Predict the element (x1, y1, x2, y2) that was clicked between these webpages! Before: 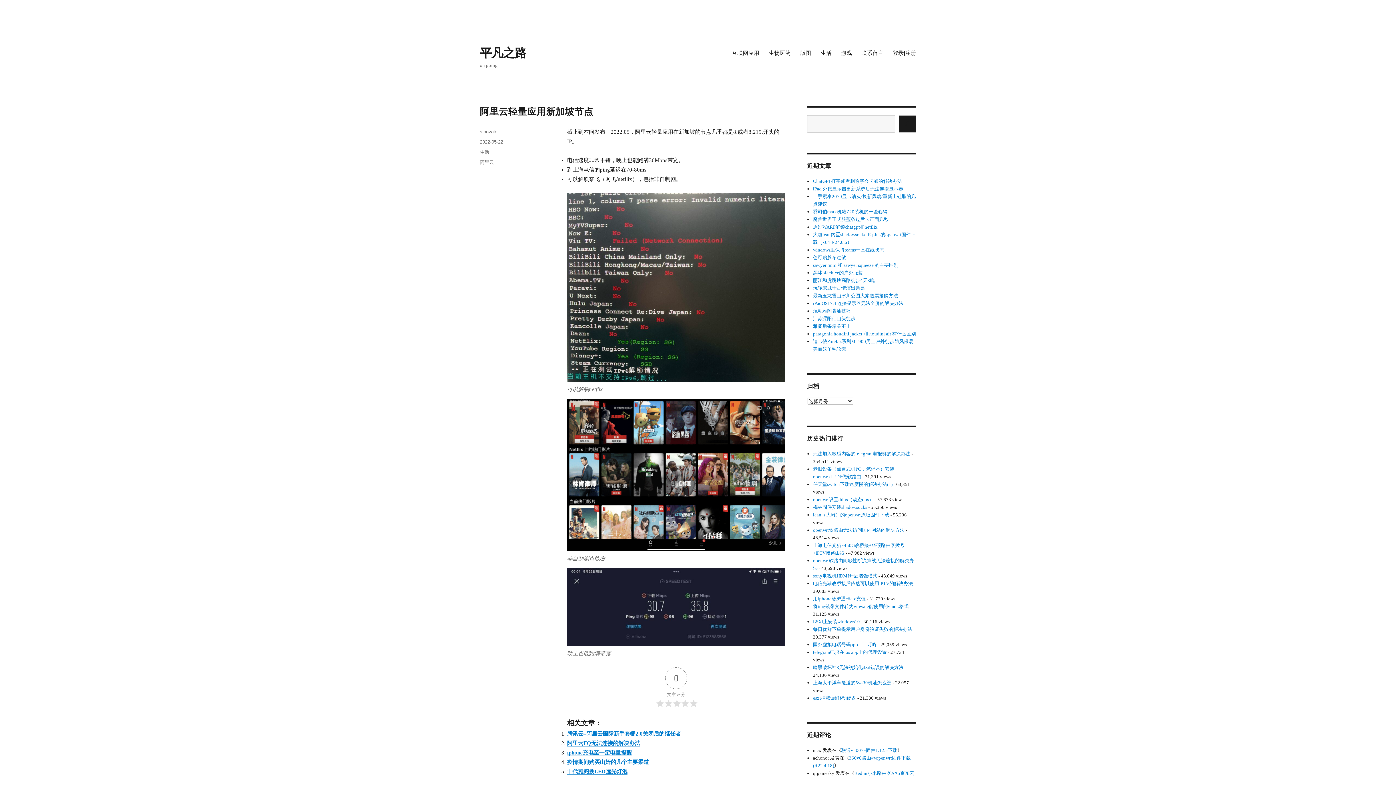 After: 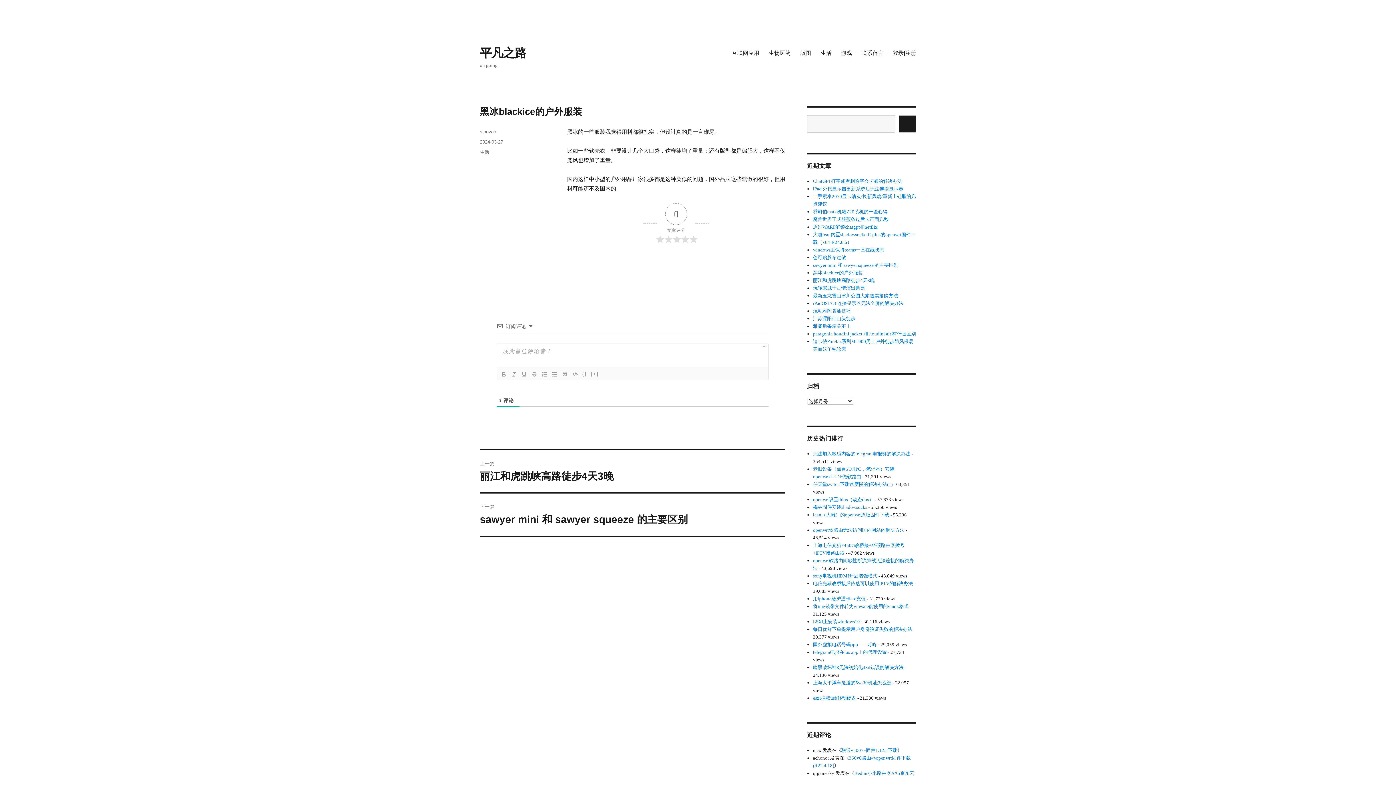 Action: bbox: (813, 270, 863, 275) label: 黑冰blackice的户外服装